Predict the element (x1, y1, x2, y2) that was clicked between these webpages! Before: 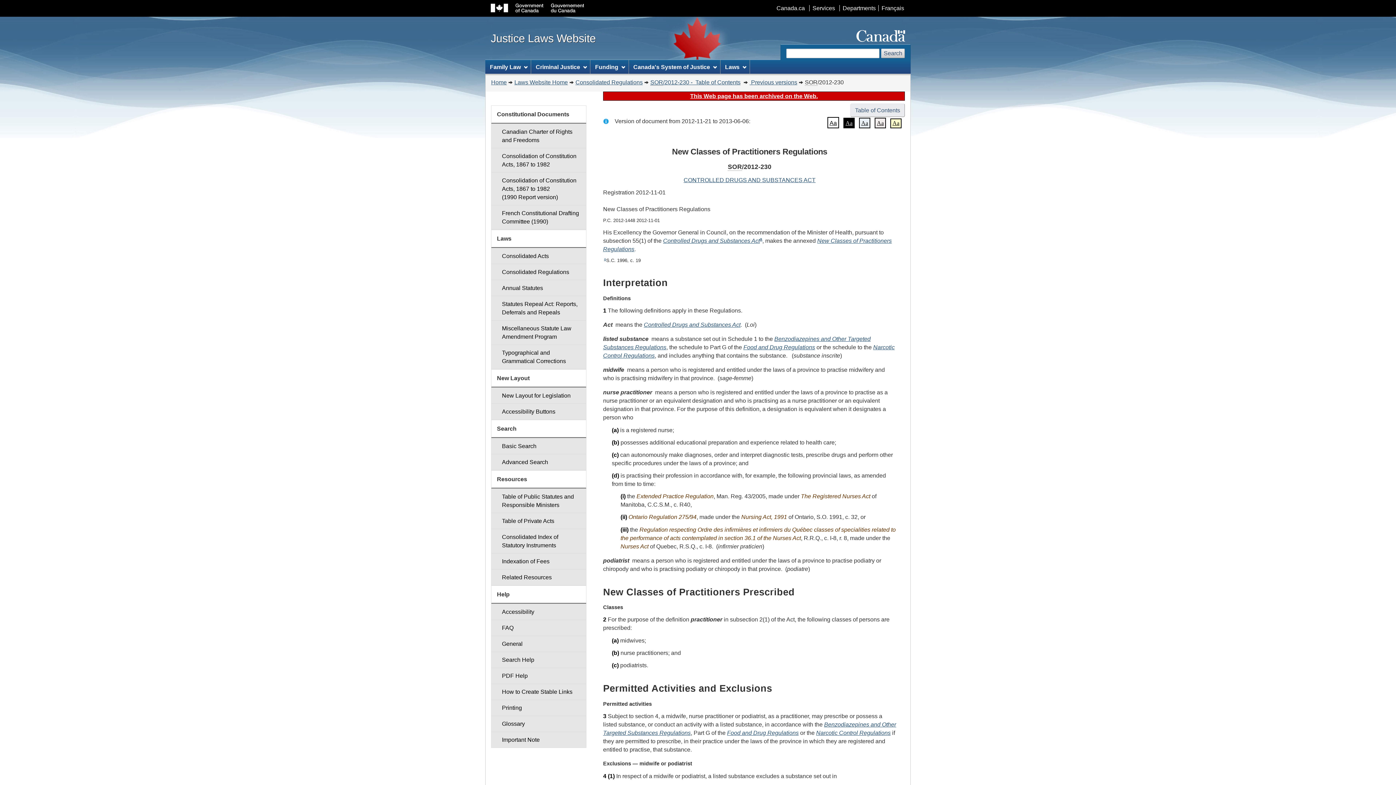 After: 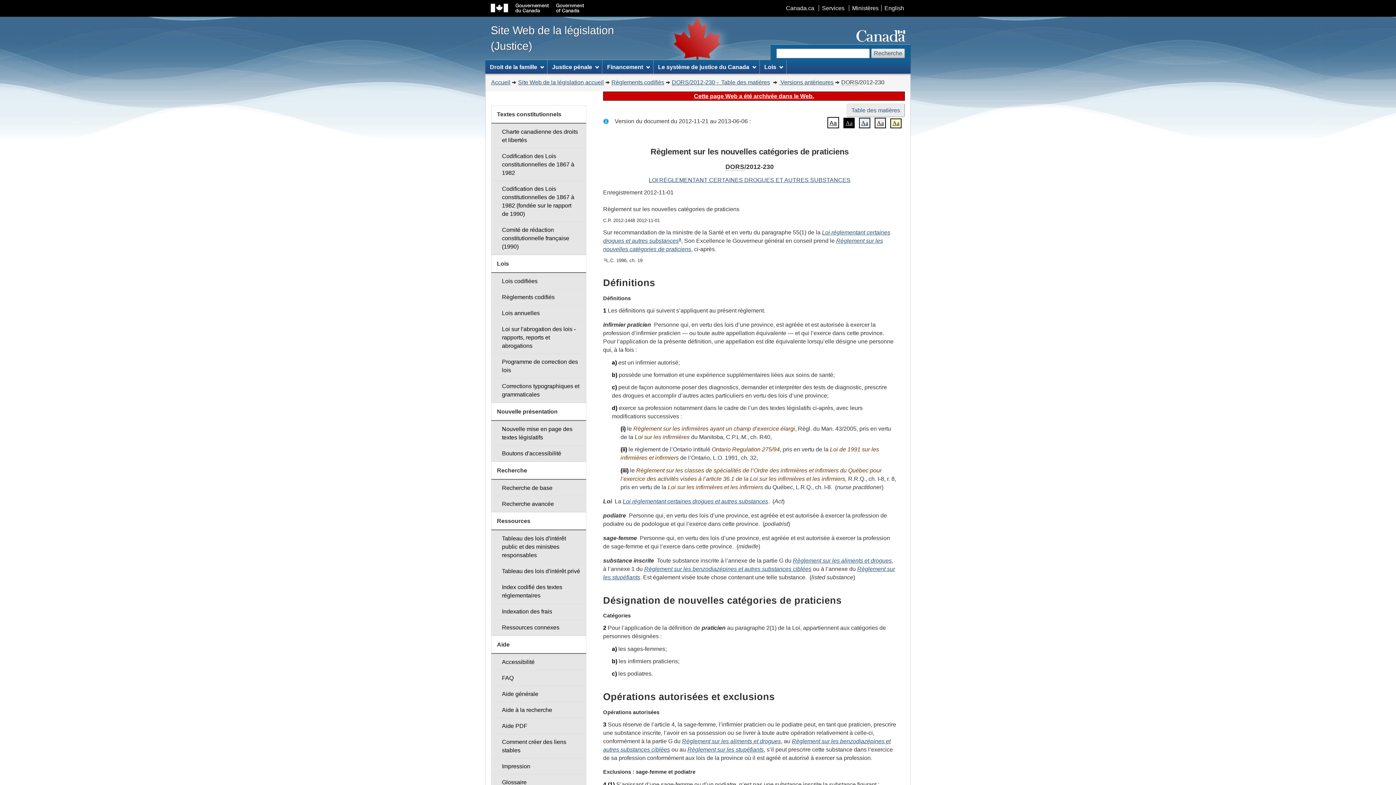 Action: bbox: (878, 5, 907, 11) label: Français